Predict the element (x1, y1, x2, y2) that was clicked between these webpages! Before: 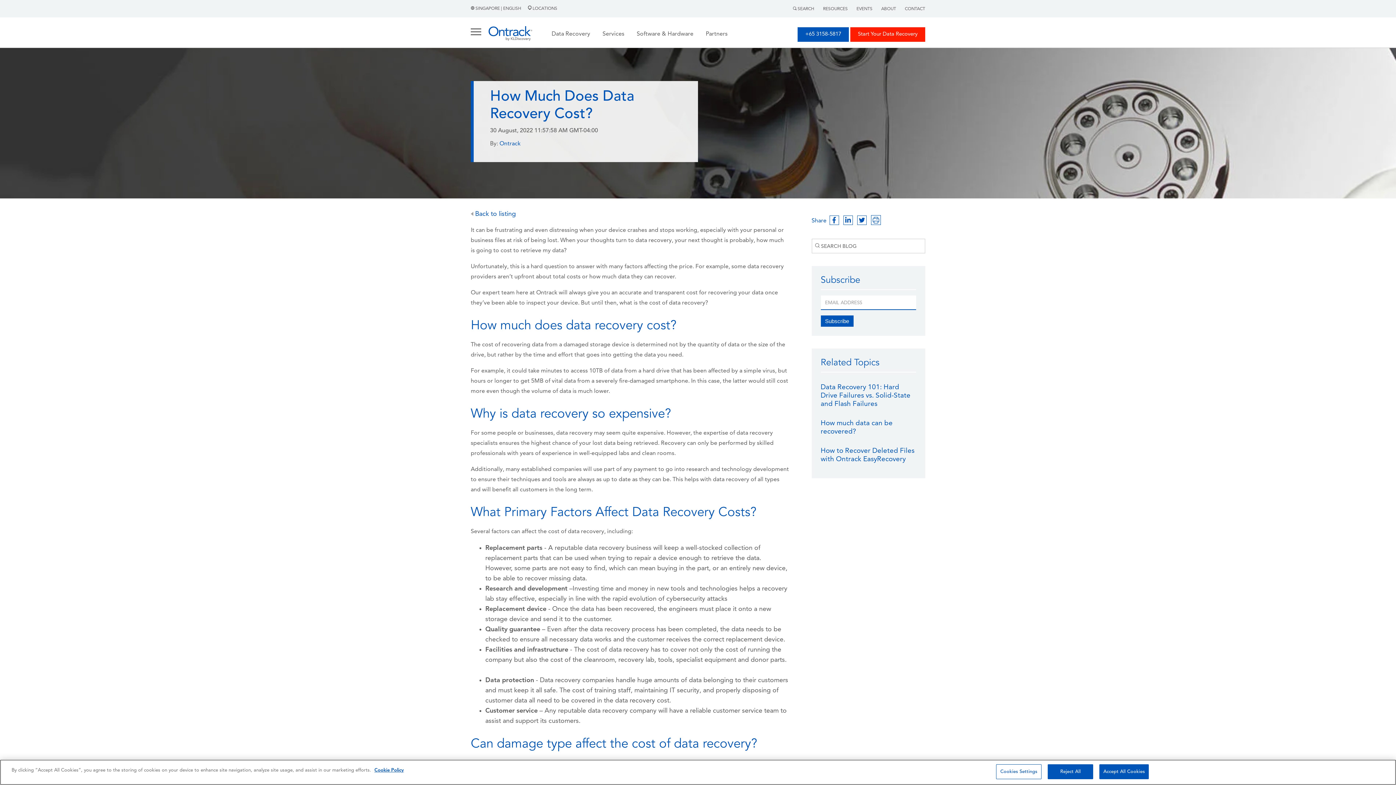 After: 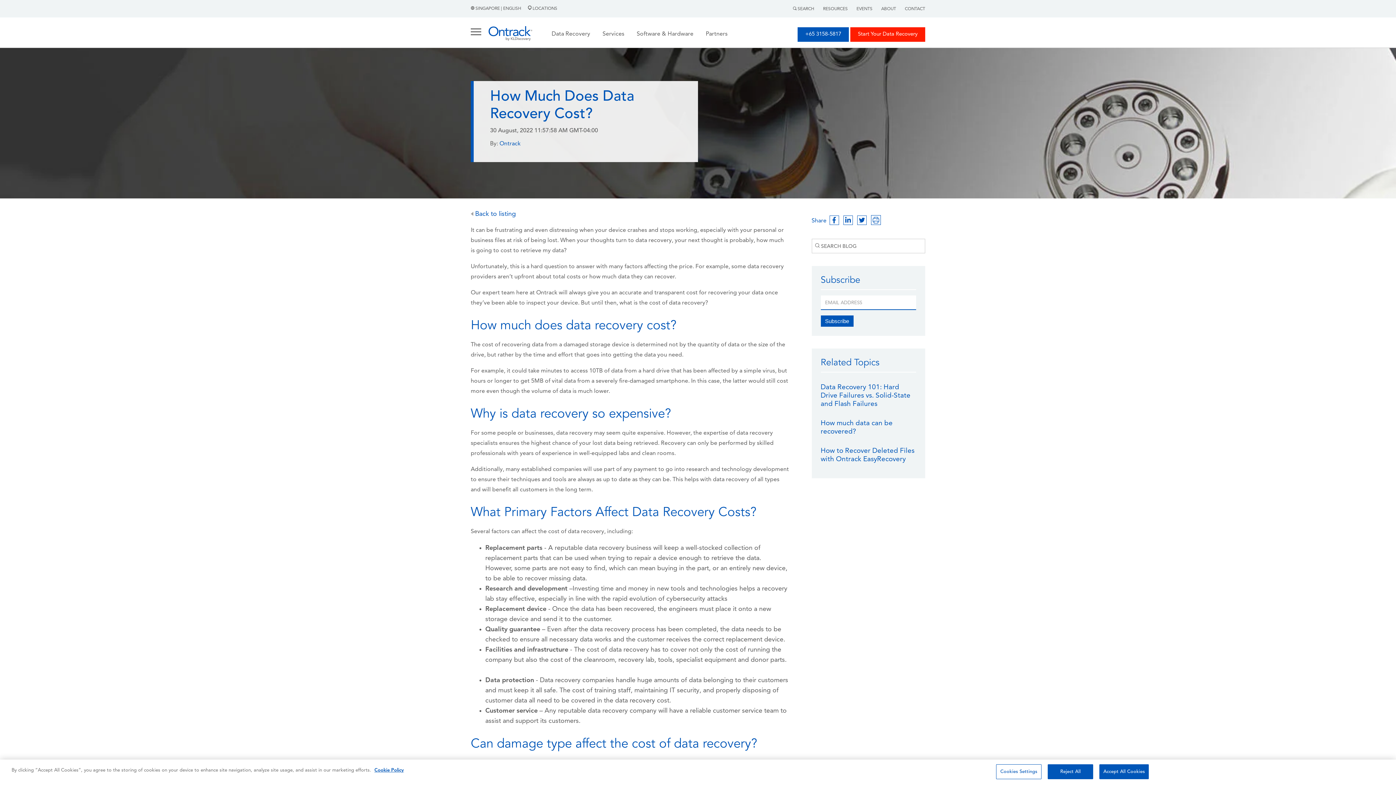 Action: bbox: (842, 218, 854, 224)